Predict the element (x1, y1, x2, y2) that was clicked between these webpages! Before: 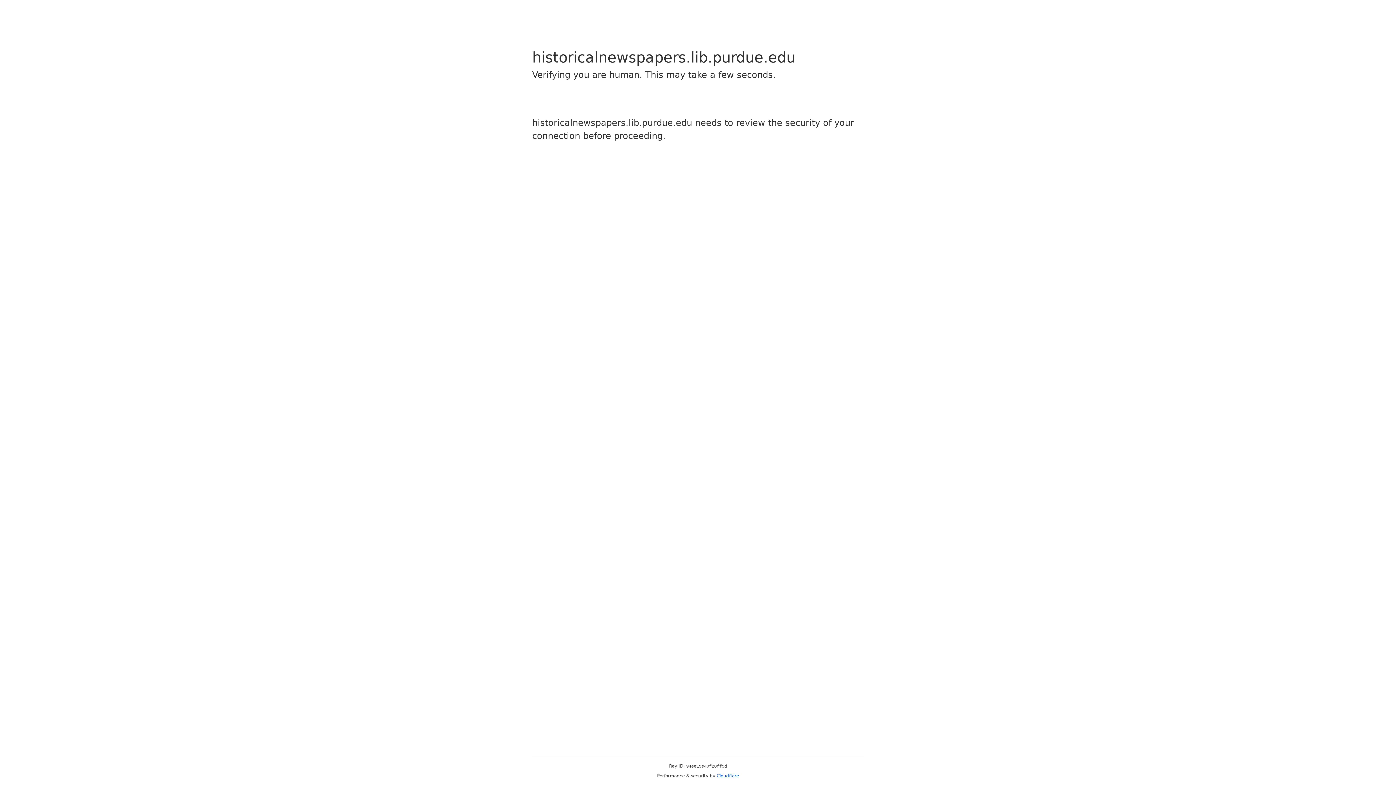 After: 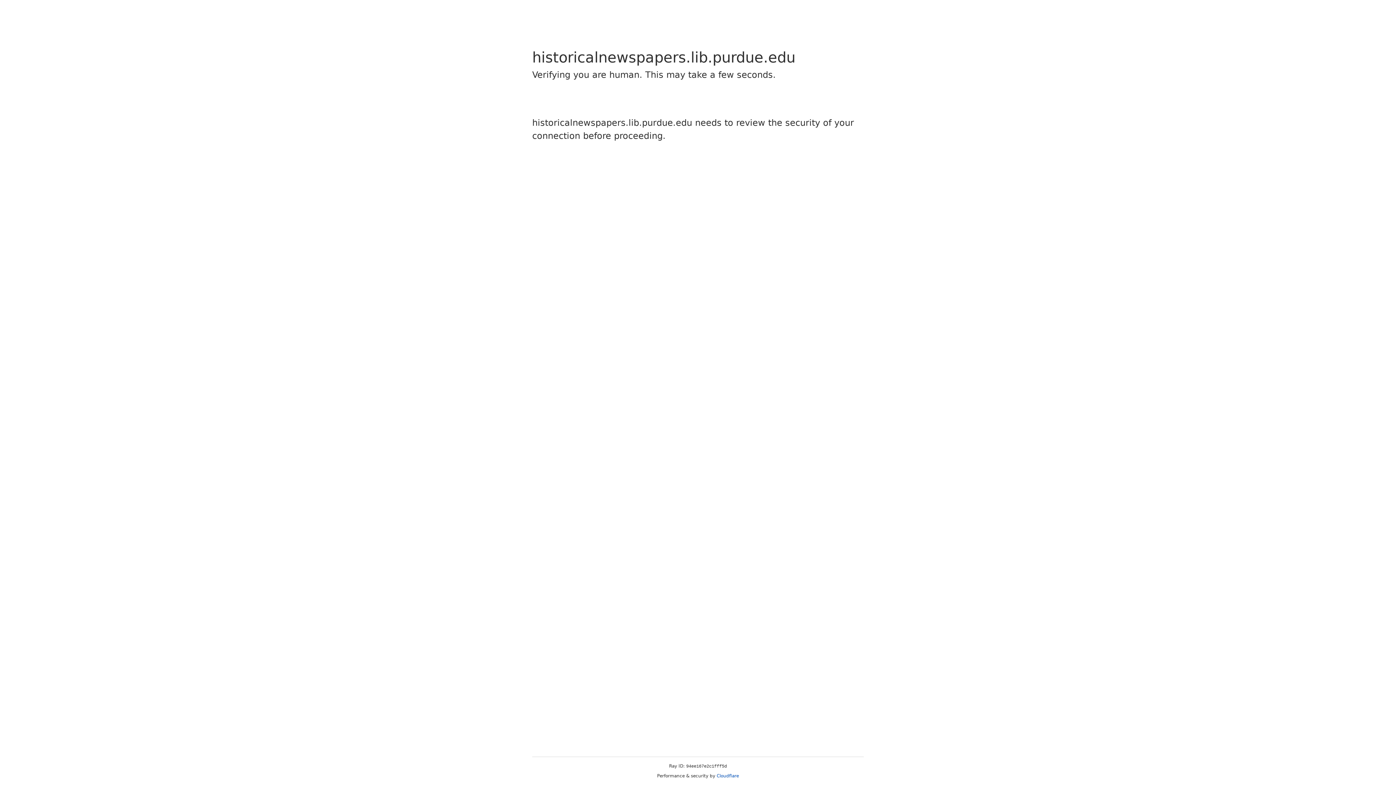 Action: label: Cloudflare bbox: (716, 773, 739, 778)